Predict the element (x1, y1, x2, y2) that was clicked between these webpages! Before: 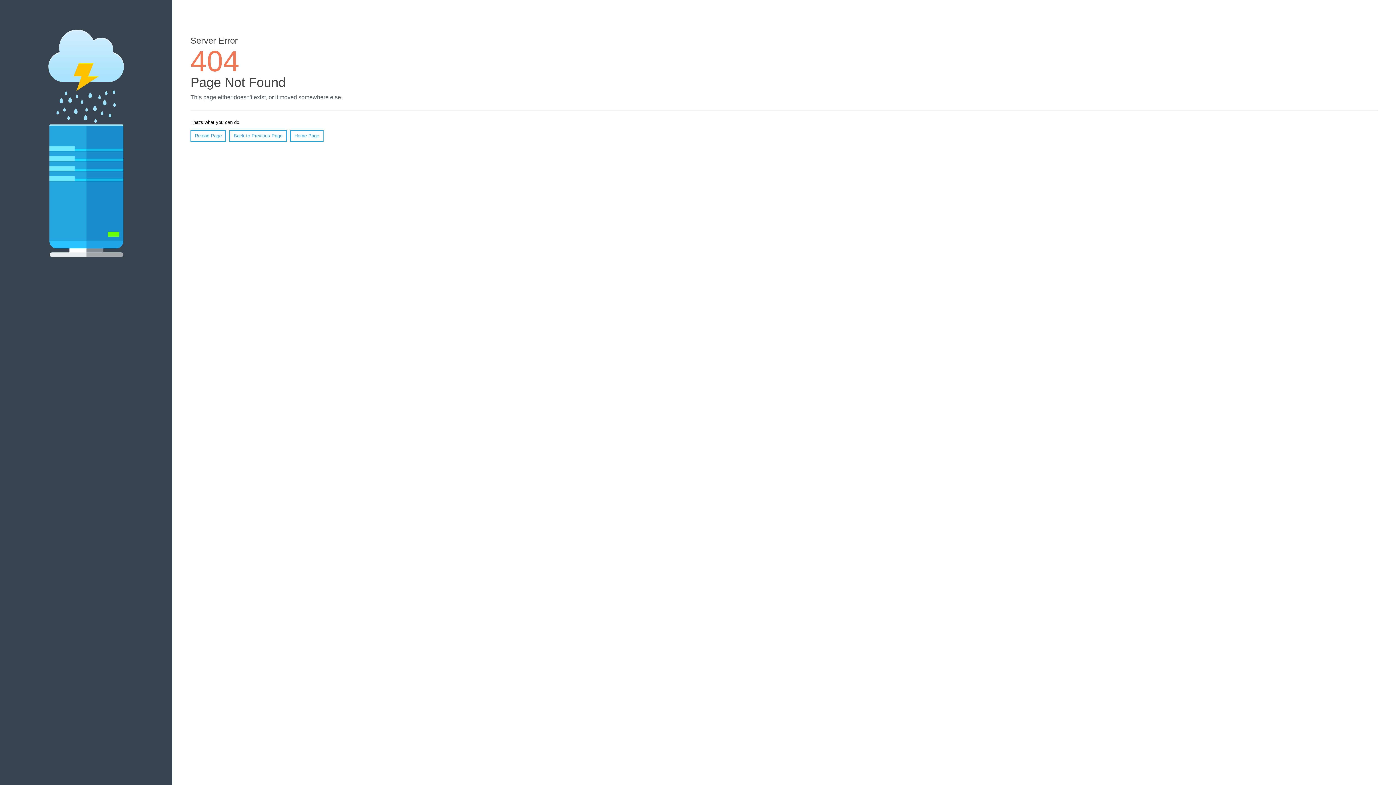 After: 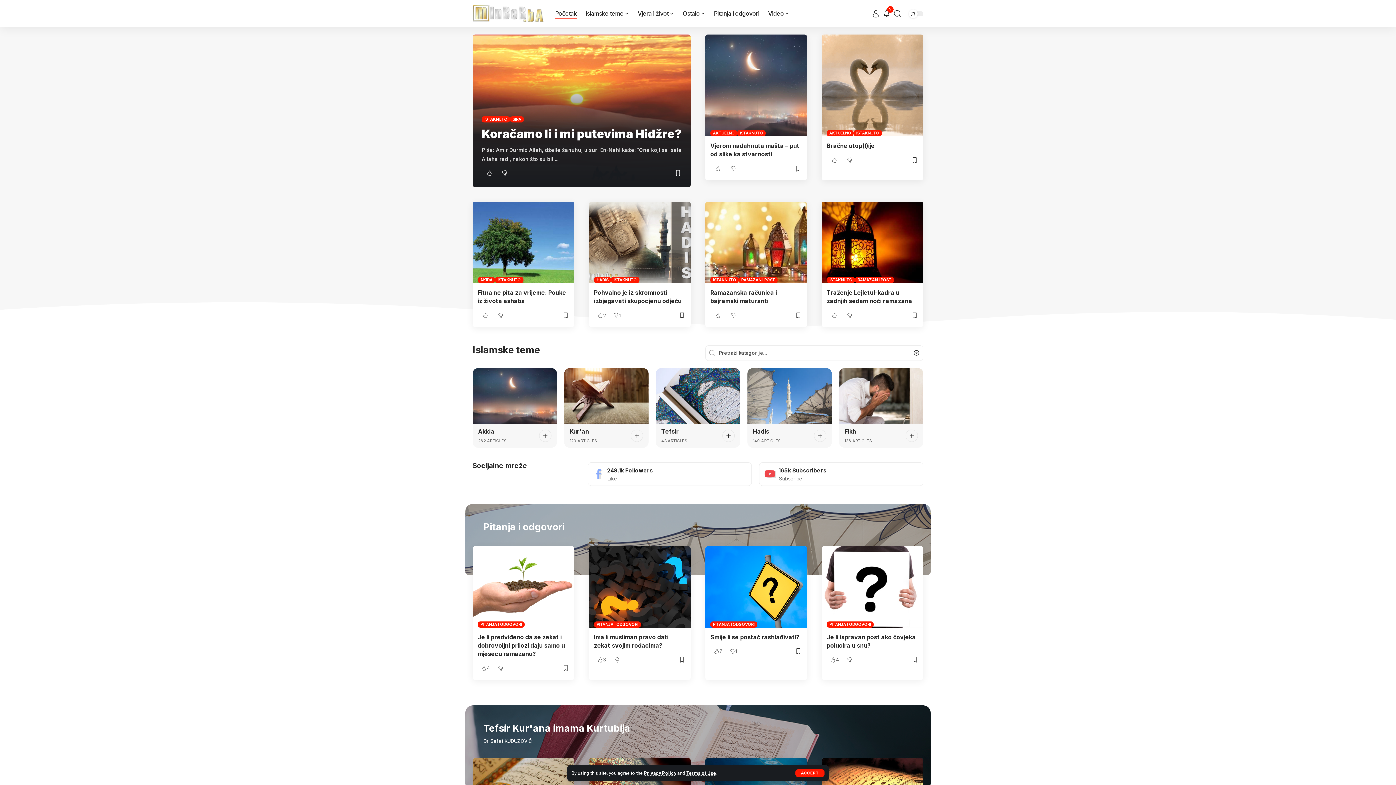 Action: label: Home Page bbox: (290, 130, 323, 141)